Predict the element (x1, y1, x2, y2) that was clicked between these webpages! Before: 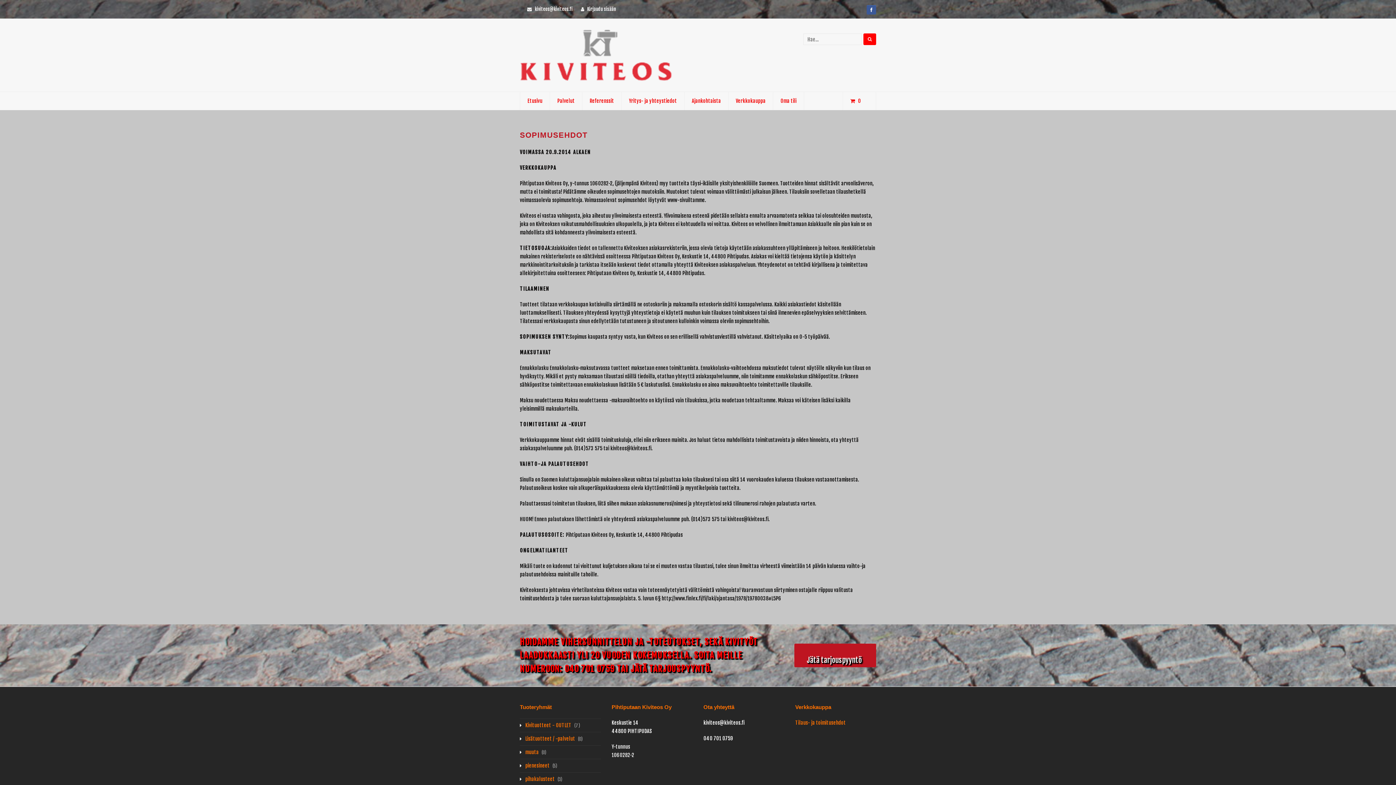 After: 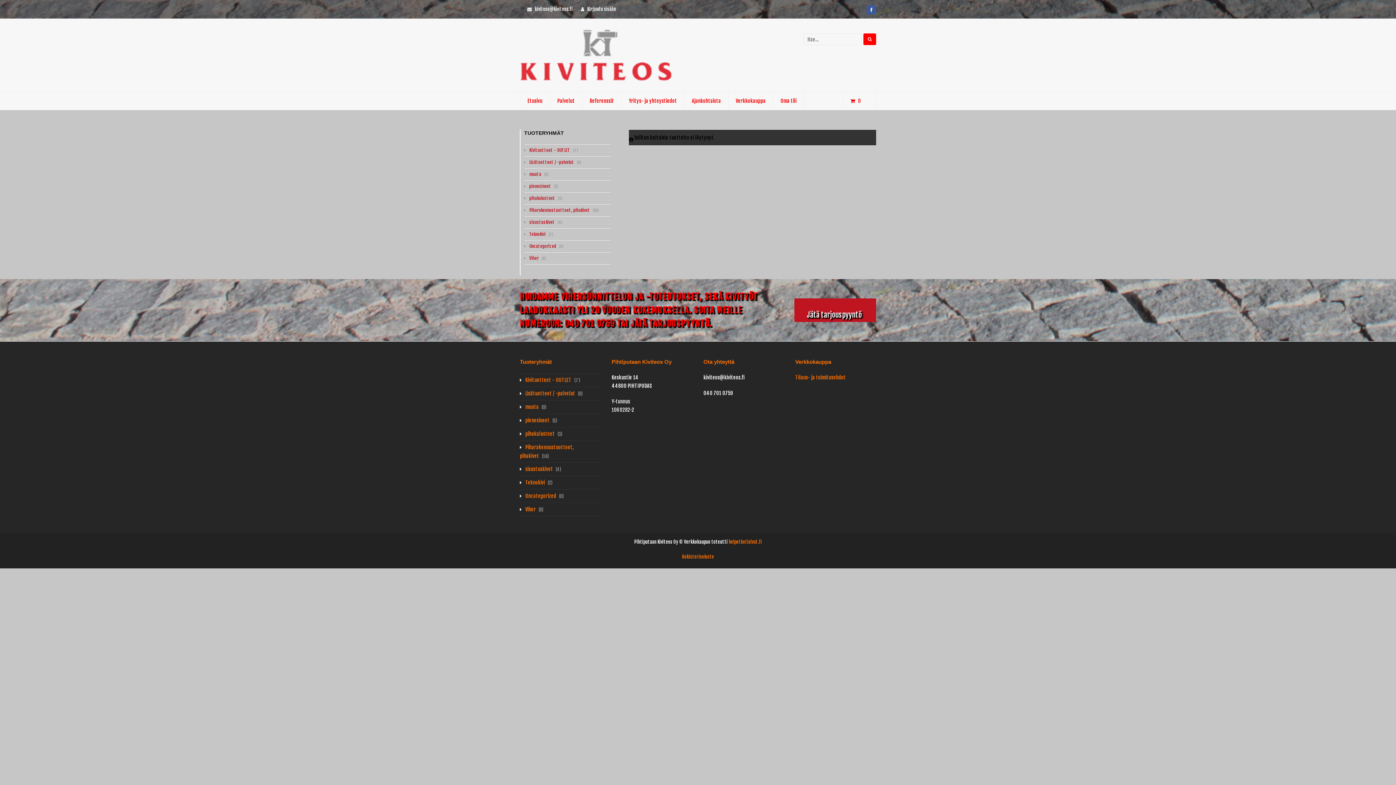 Action: bbox: (520, 749, 538, 755) label: muuta